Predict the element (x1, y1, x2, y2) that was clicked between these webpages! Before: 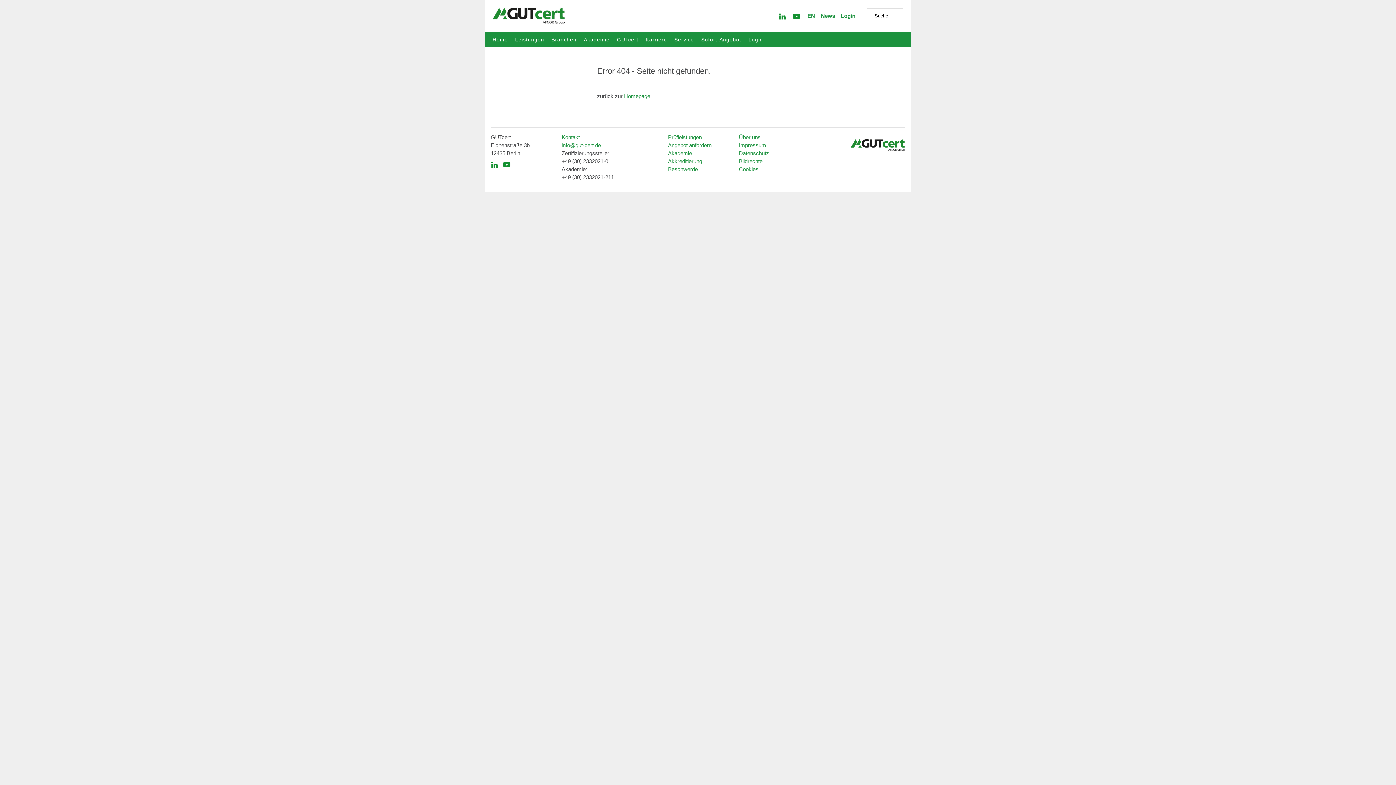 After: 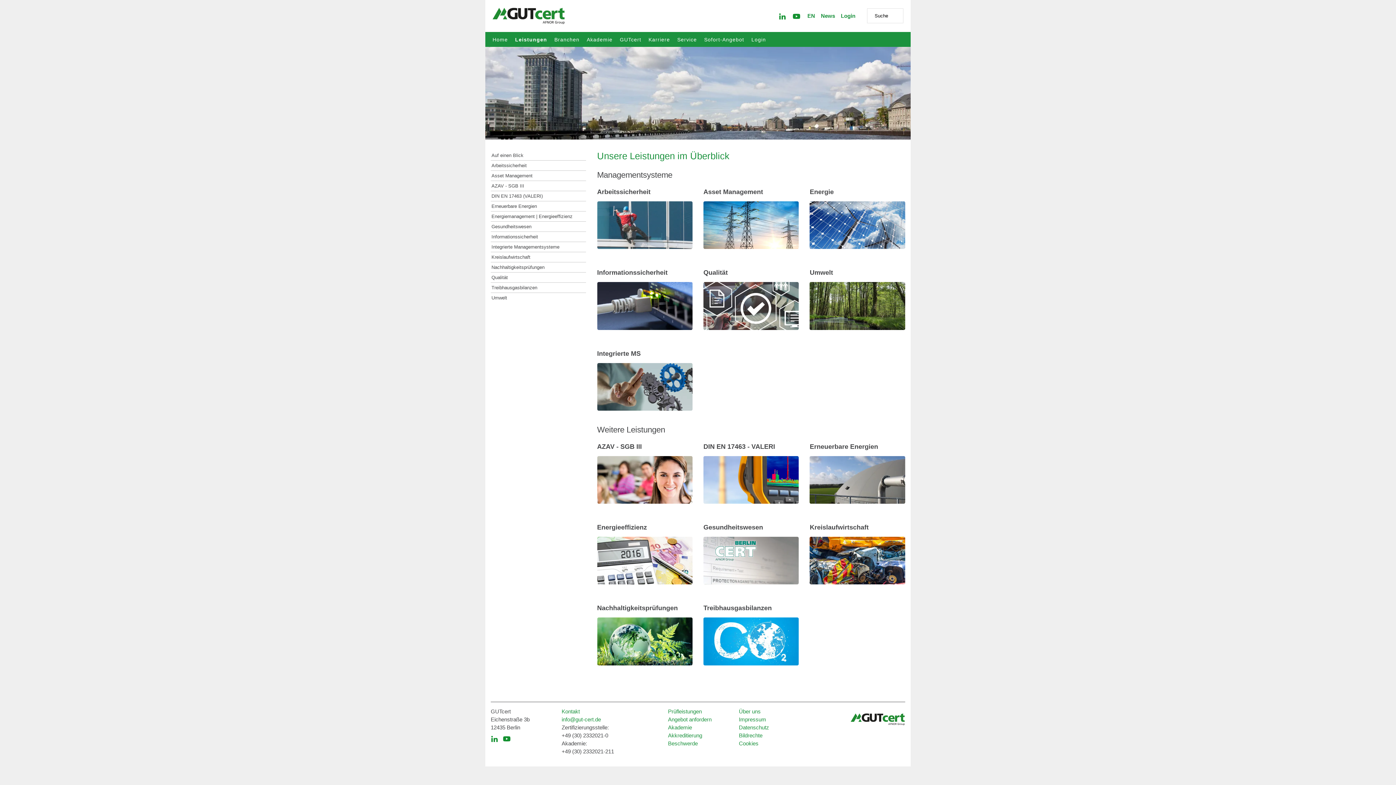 Action: bbox: (511, 31, 548, 42) label: Leistungen